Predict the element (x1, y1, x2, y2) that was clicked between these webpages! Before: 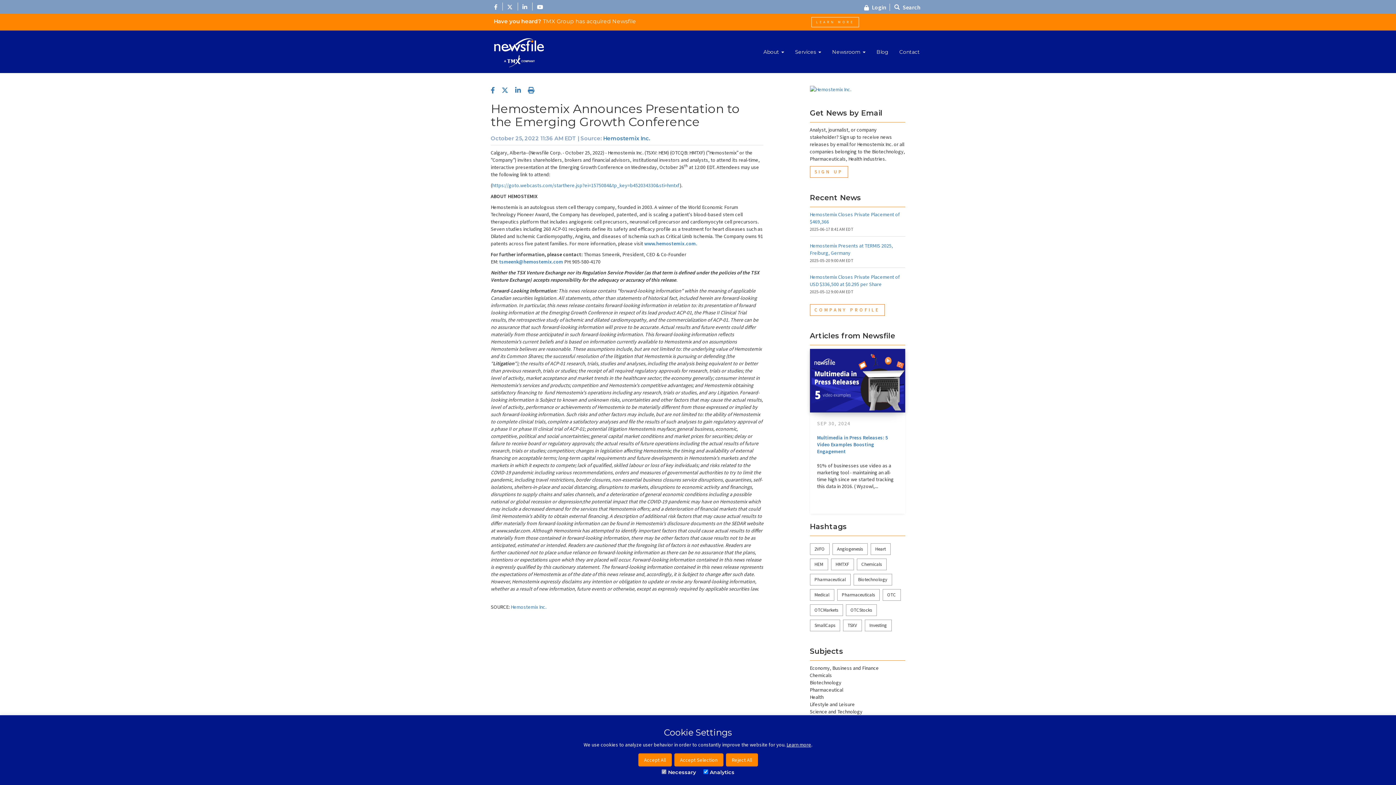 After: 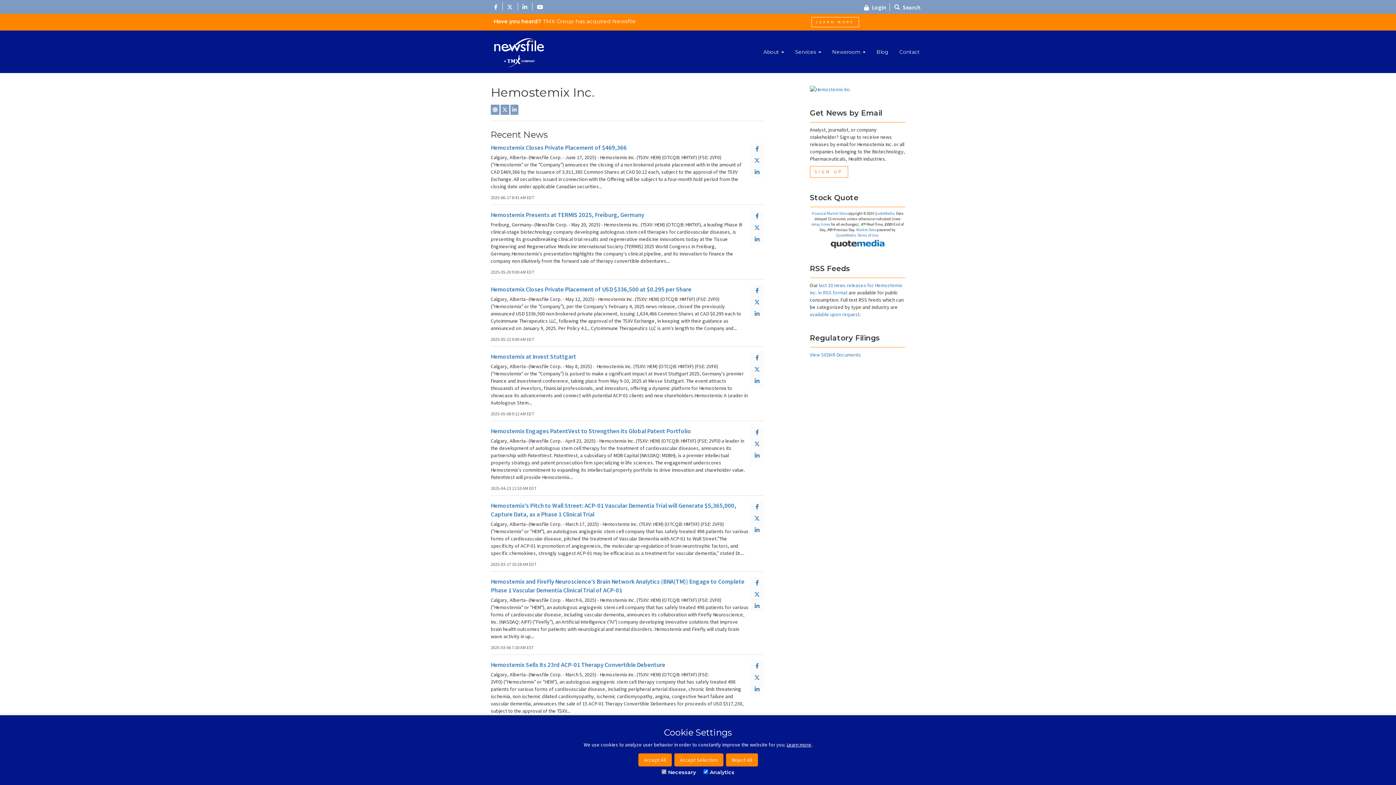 Action: bbox: (603, 135, 650, 141) label: Hemostemix Inc.